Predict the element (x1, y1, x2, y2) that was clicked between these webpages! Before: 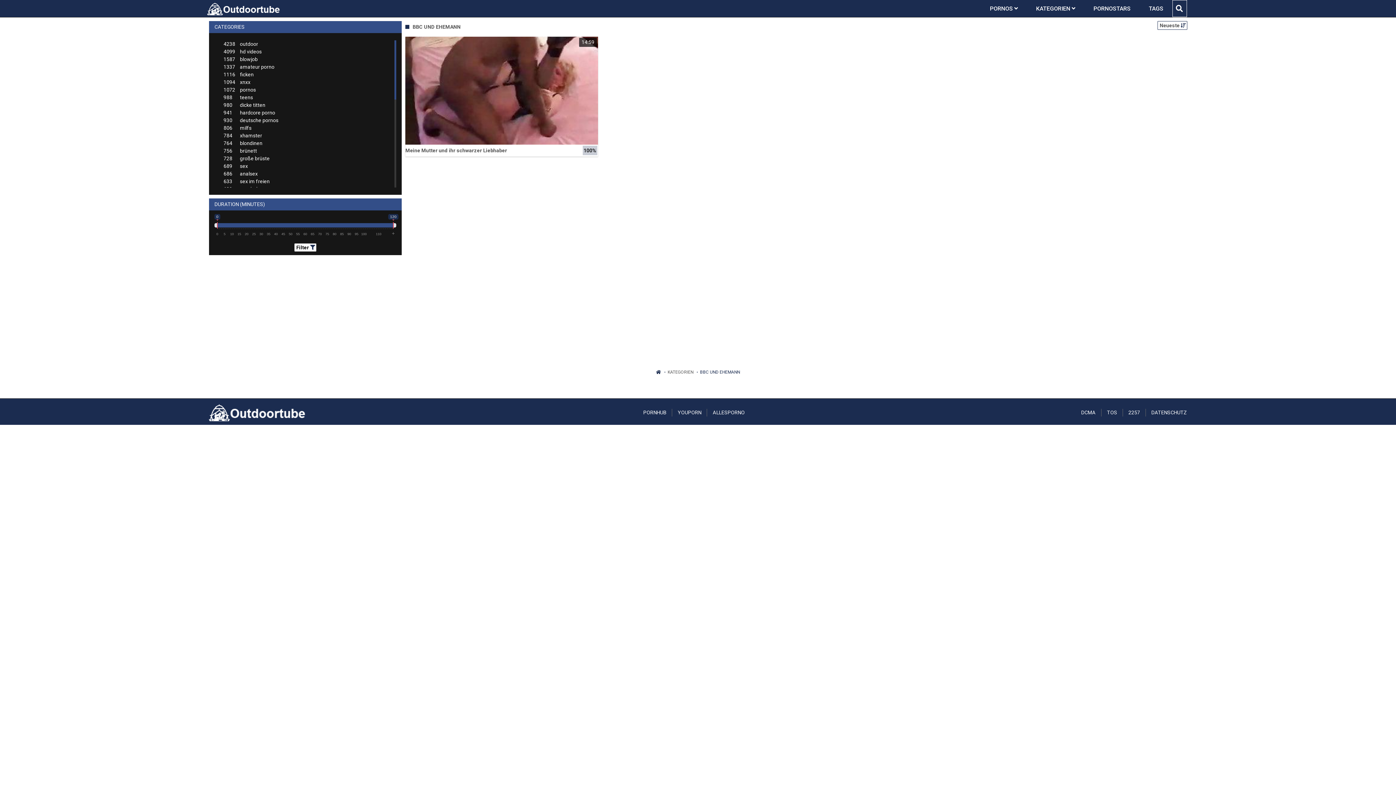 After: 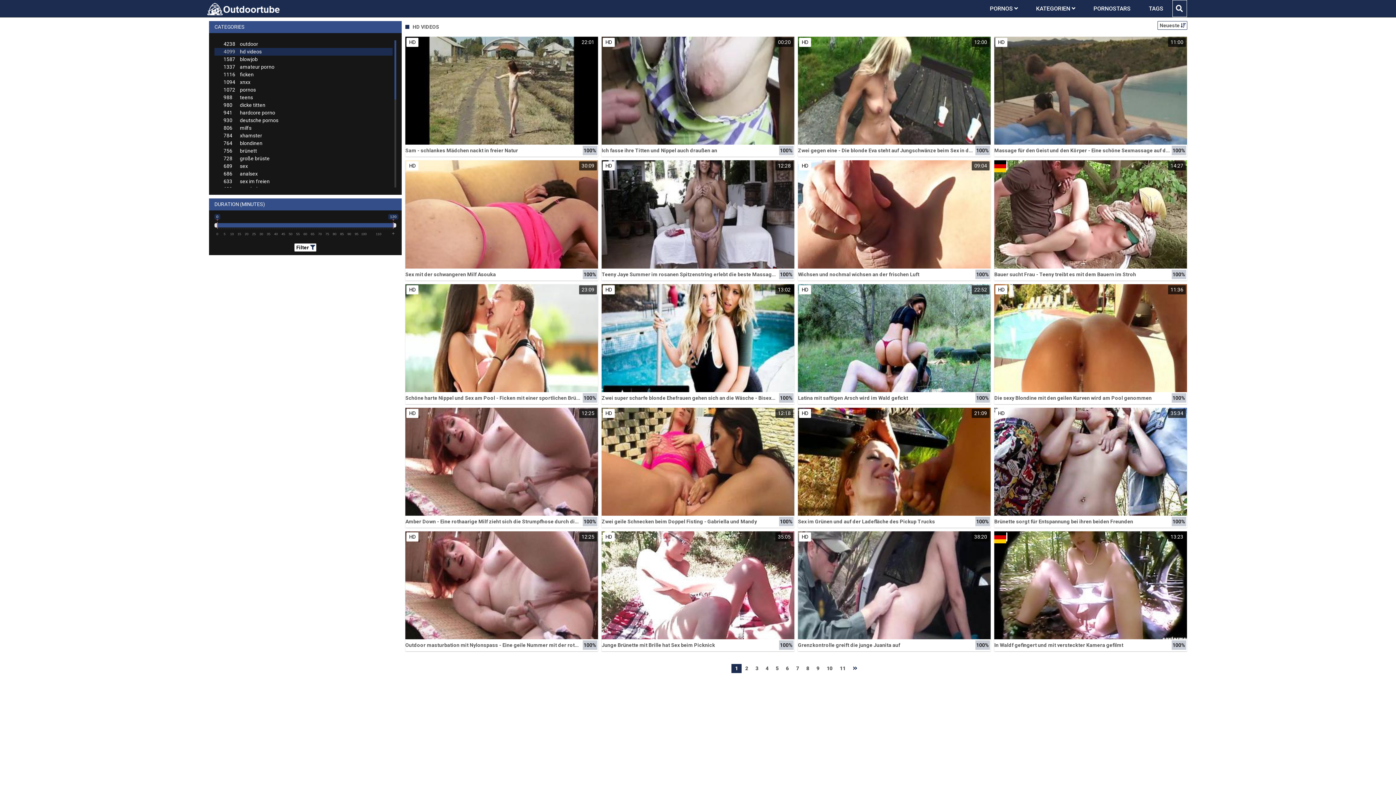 Action: bbox: (214, 48, 392, 55) label: 4099hd videos